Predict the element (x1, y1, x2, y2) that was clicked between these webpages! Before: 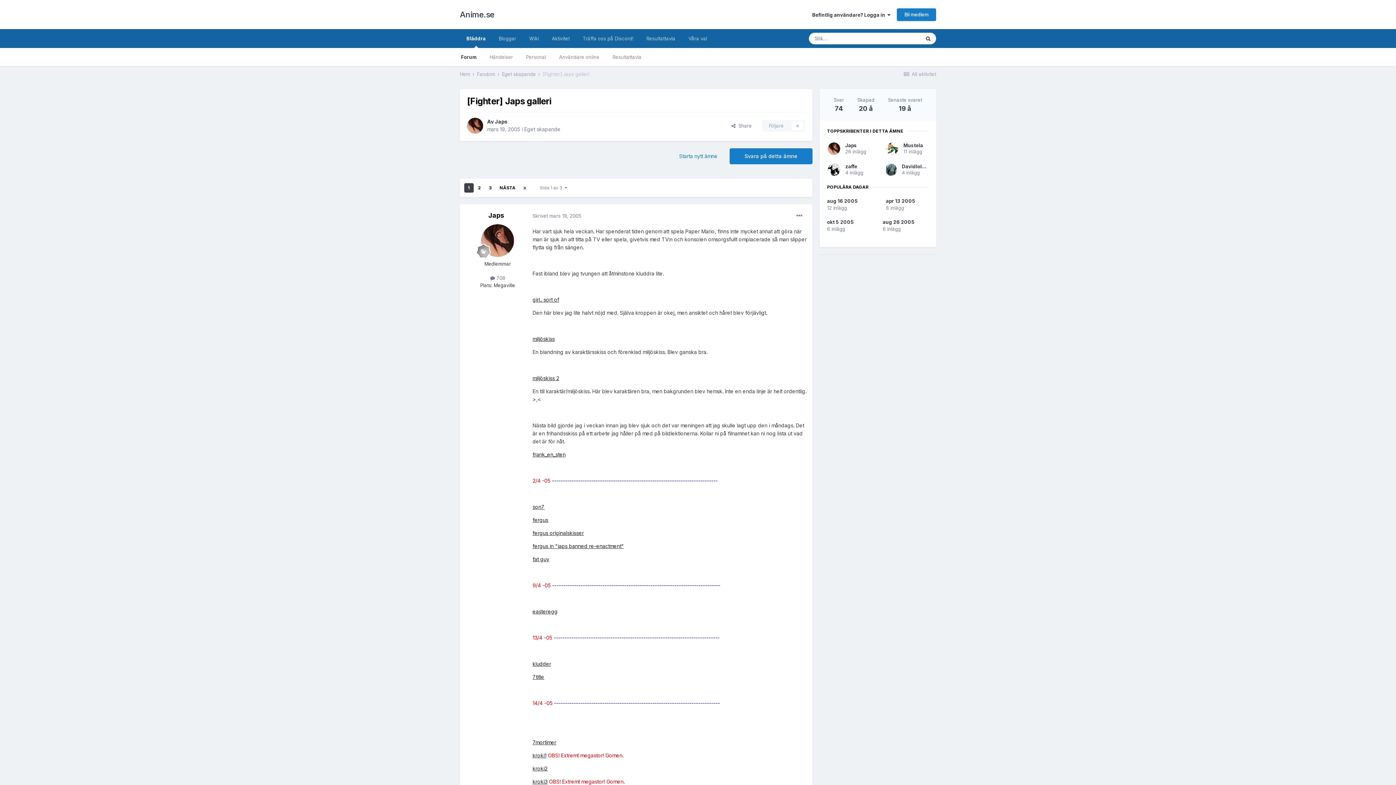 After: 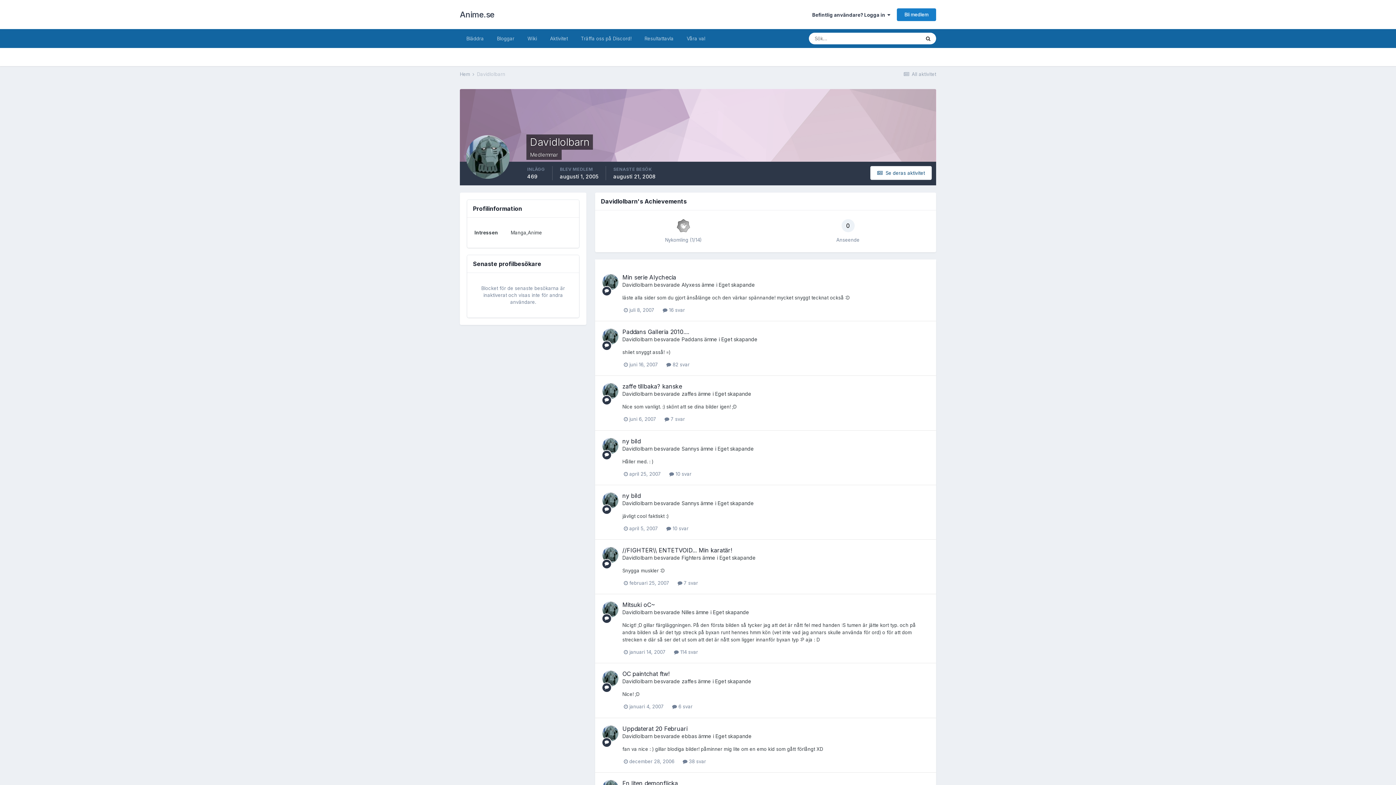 Action: bbox: (886, 163, 896, 176)